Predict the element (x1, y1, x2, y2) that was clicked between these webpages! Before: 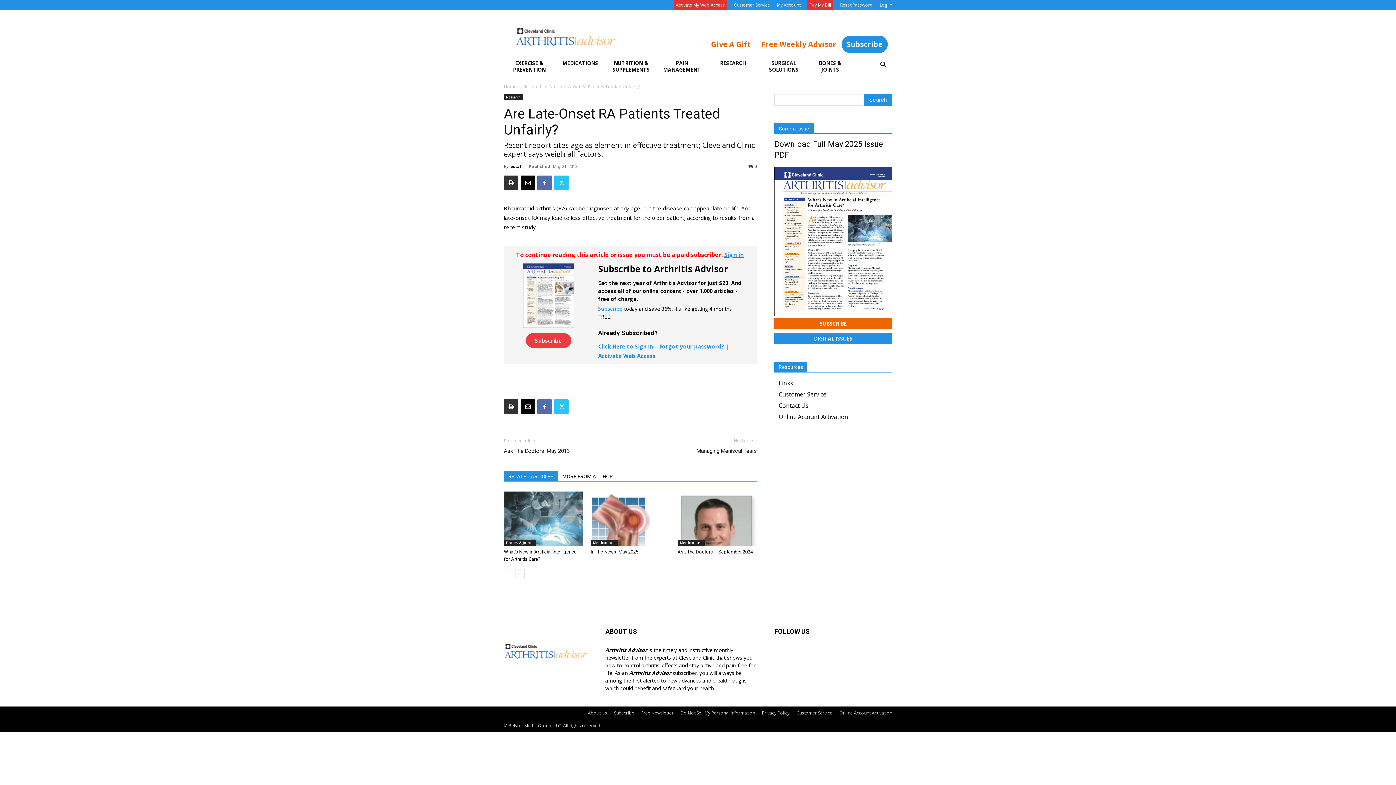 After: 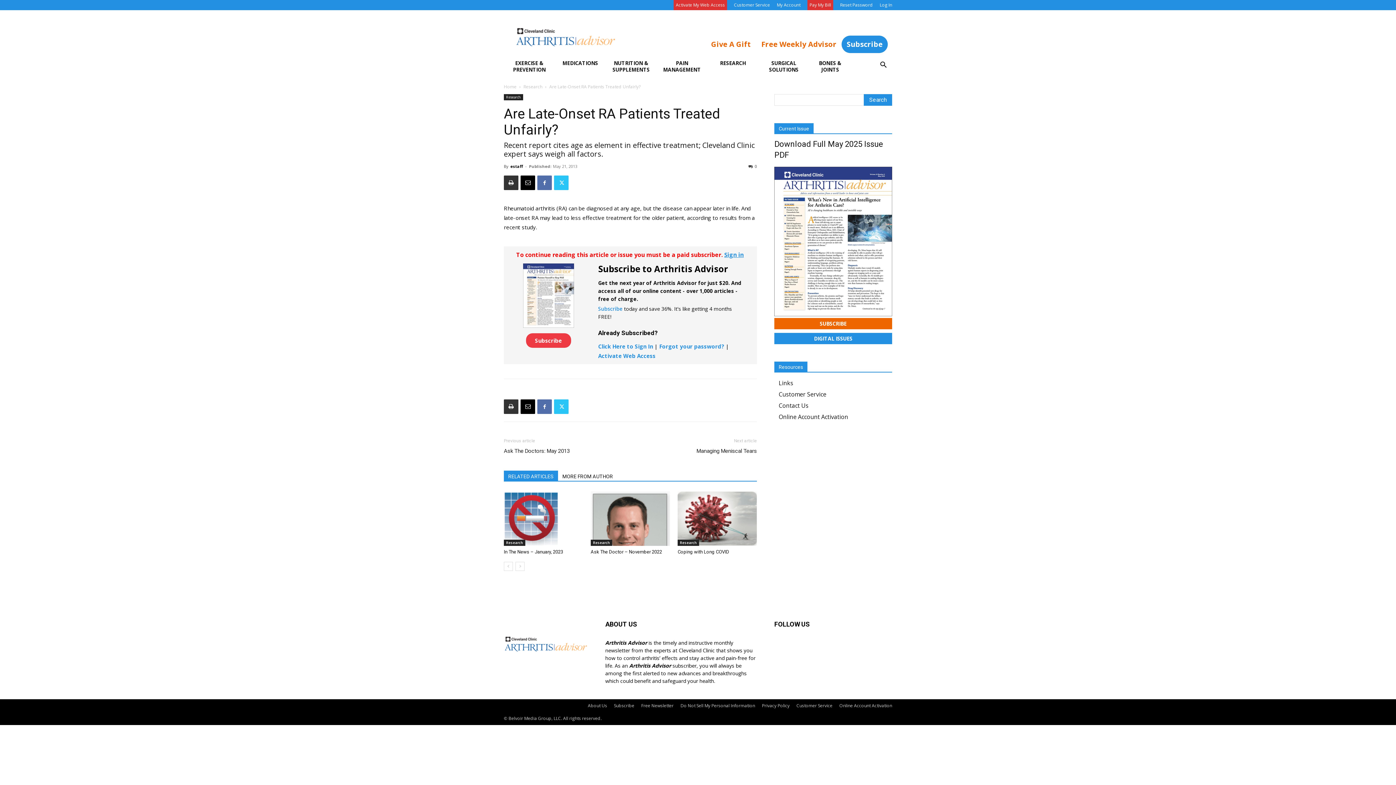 Action: bbox: (515, 569, 524, 578) label: next-page